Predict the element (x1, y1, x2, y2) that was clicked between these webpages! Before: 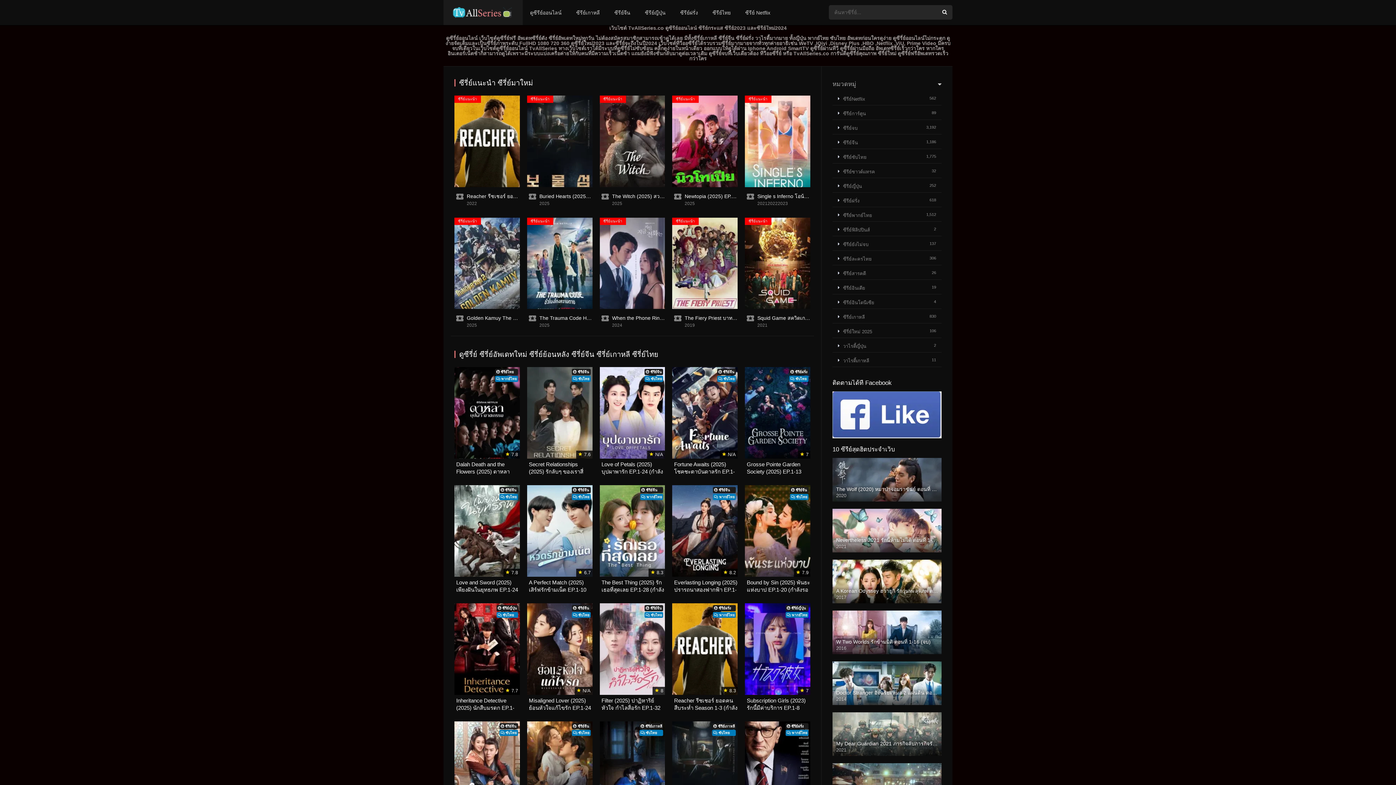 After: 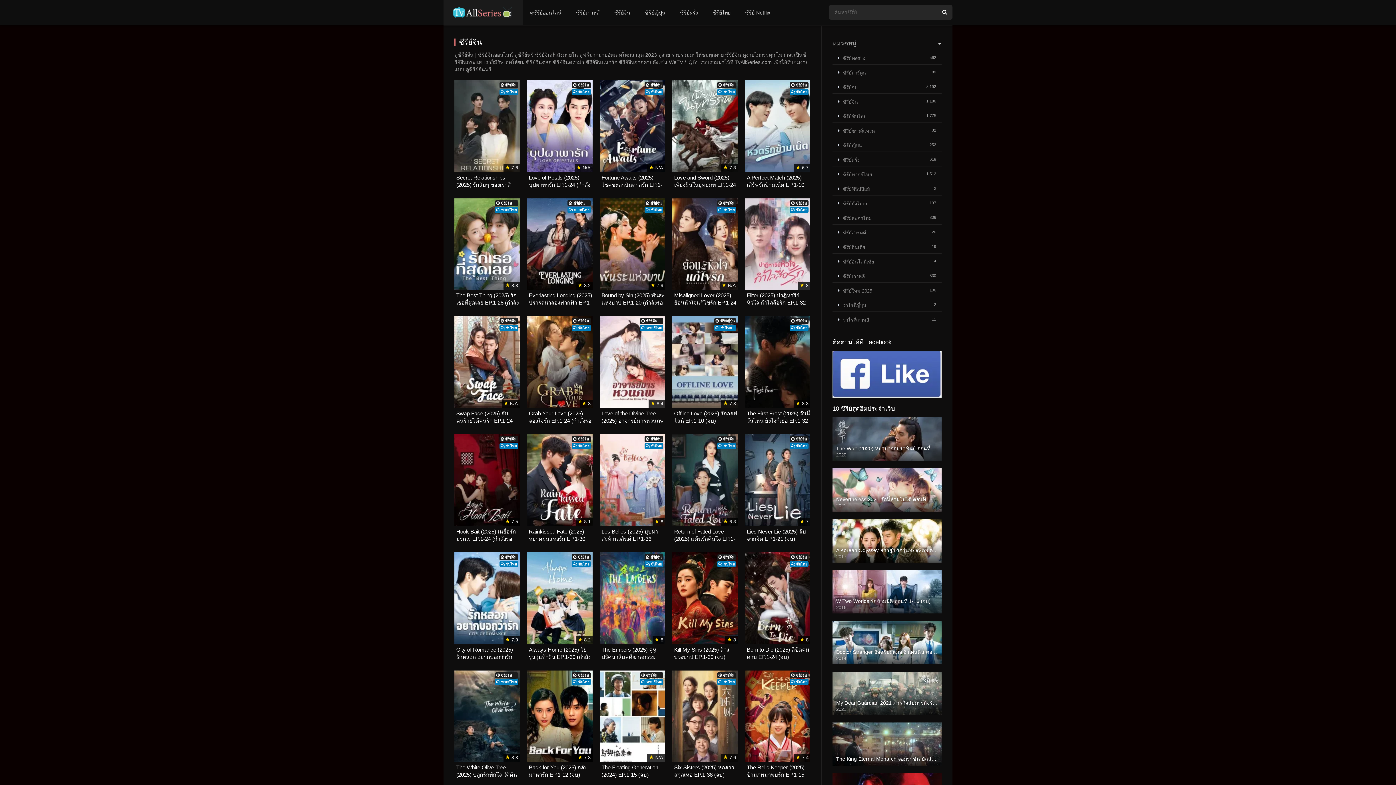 Action: bbox: (607, 0, 637, 25) label: ซีรีย์จีน